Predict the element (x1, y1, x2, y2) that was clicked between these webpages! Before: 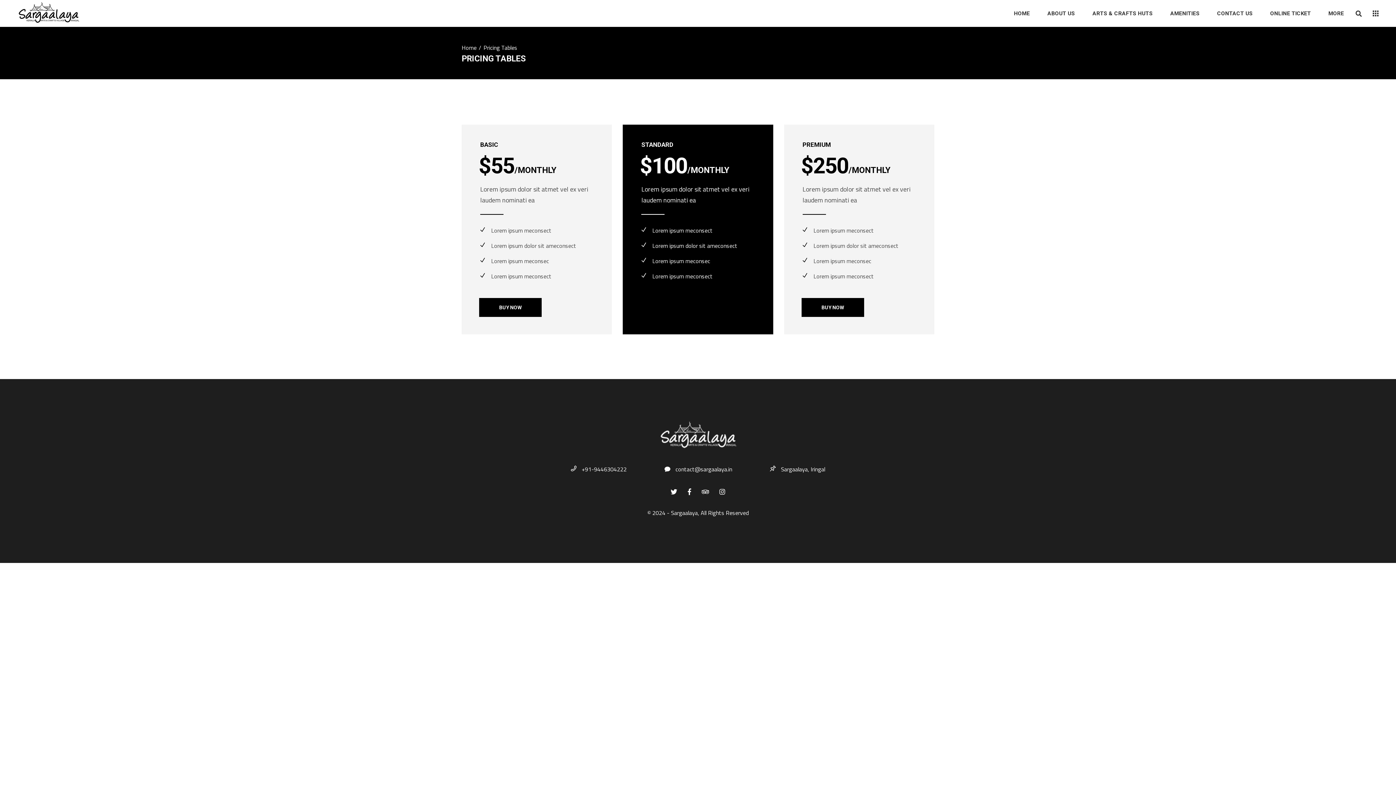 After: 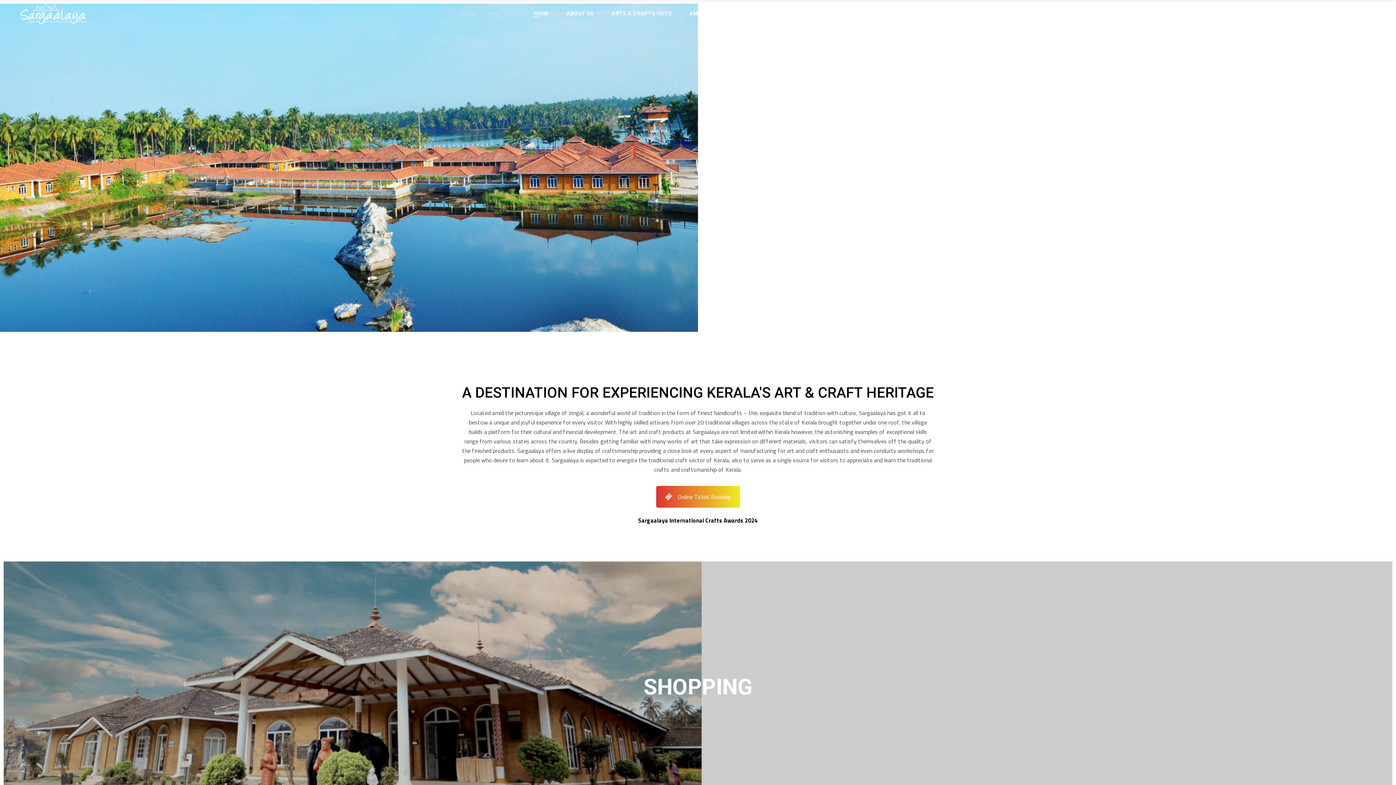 Action: bbox: (1005, 0, 1038, 26) label: HOME